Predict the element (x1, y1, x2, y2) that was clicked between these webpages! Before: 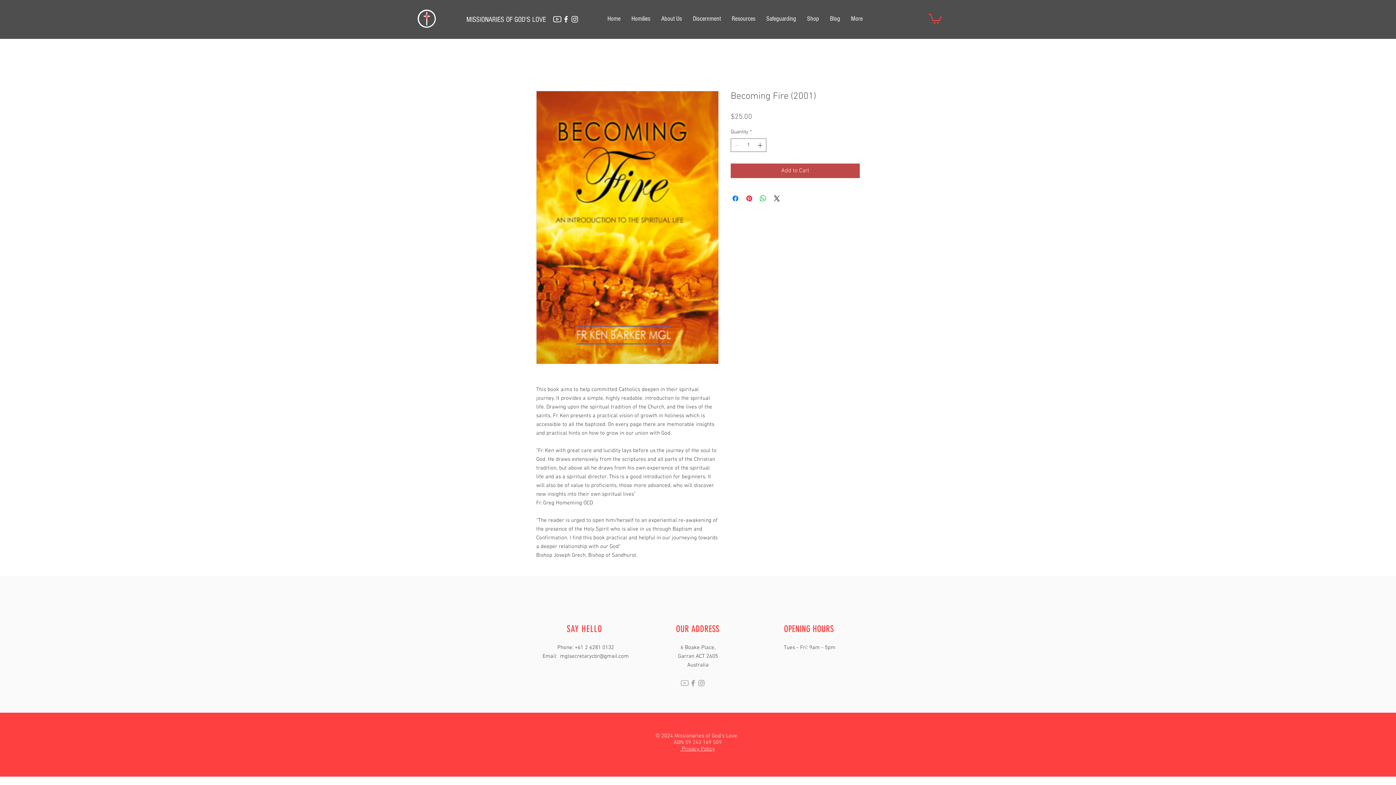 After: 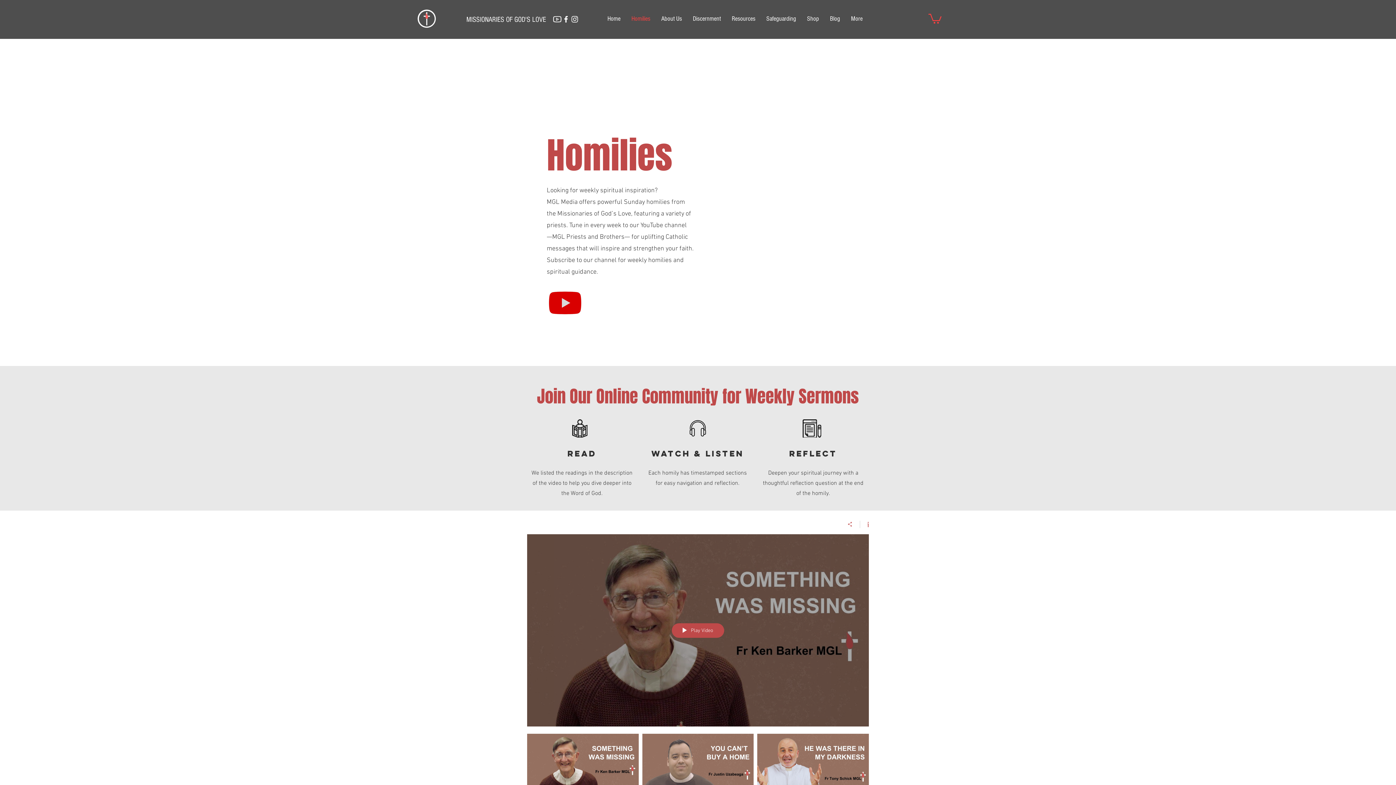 Action: label: Homilies bbox: (626, 8, 656, 28)